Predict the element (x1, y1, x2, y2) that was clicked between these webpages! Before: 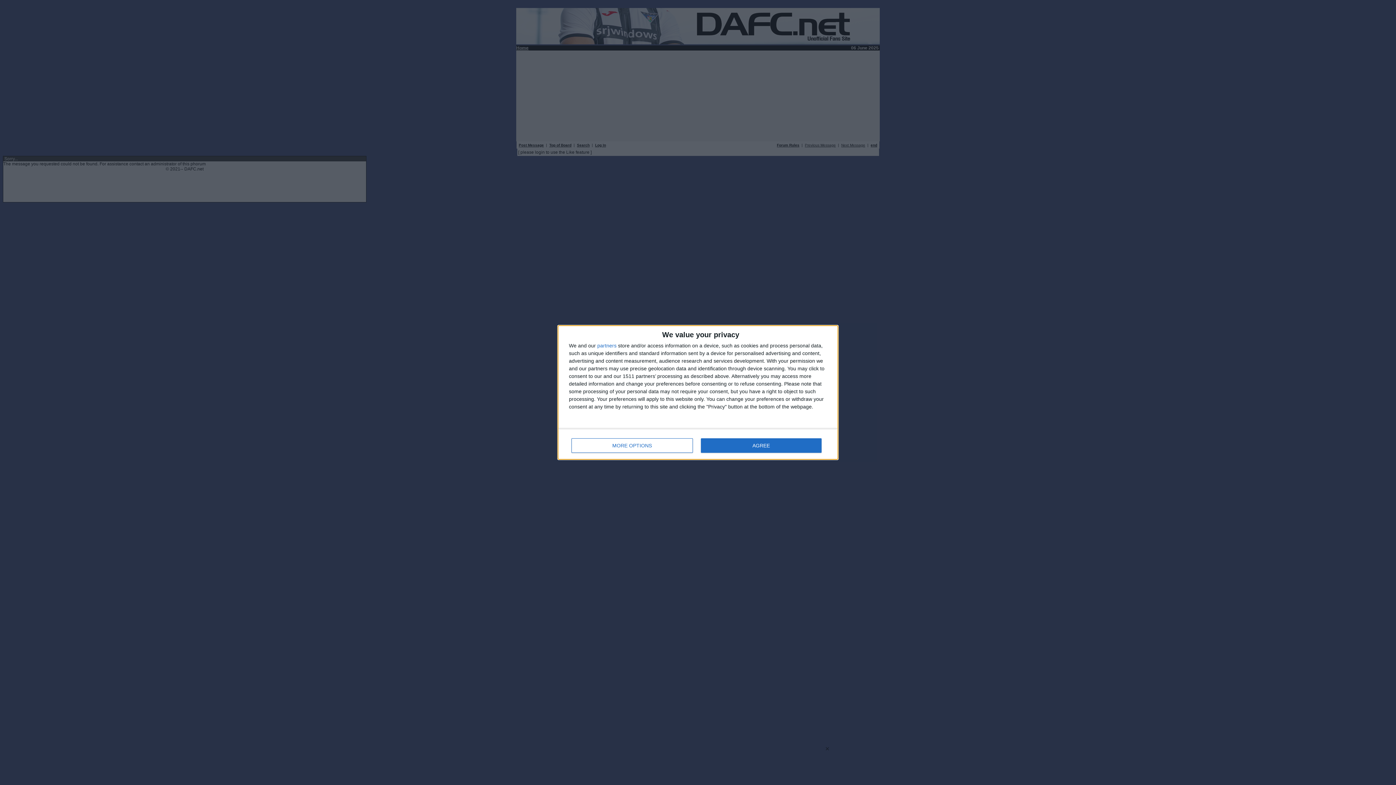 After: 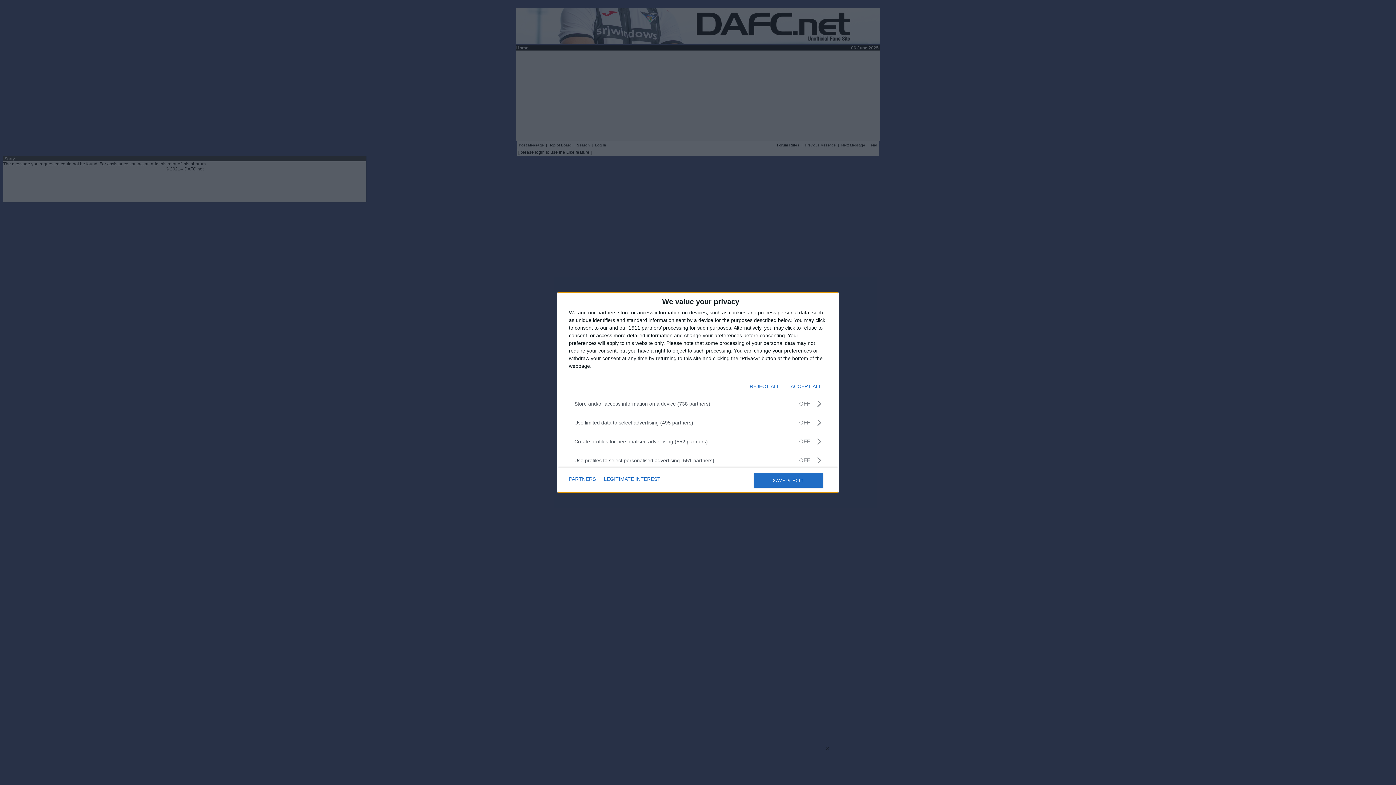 Action: bbox: (571, 438, 692, 453) label: MORE OPTIONS